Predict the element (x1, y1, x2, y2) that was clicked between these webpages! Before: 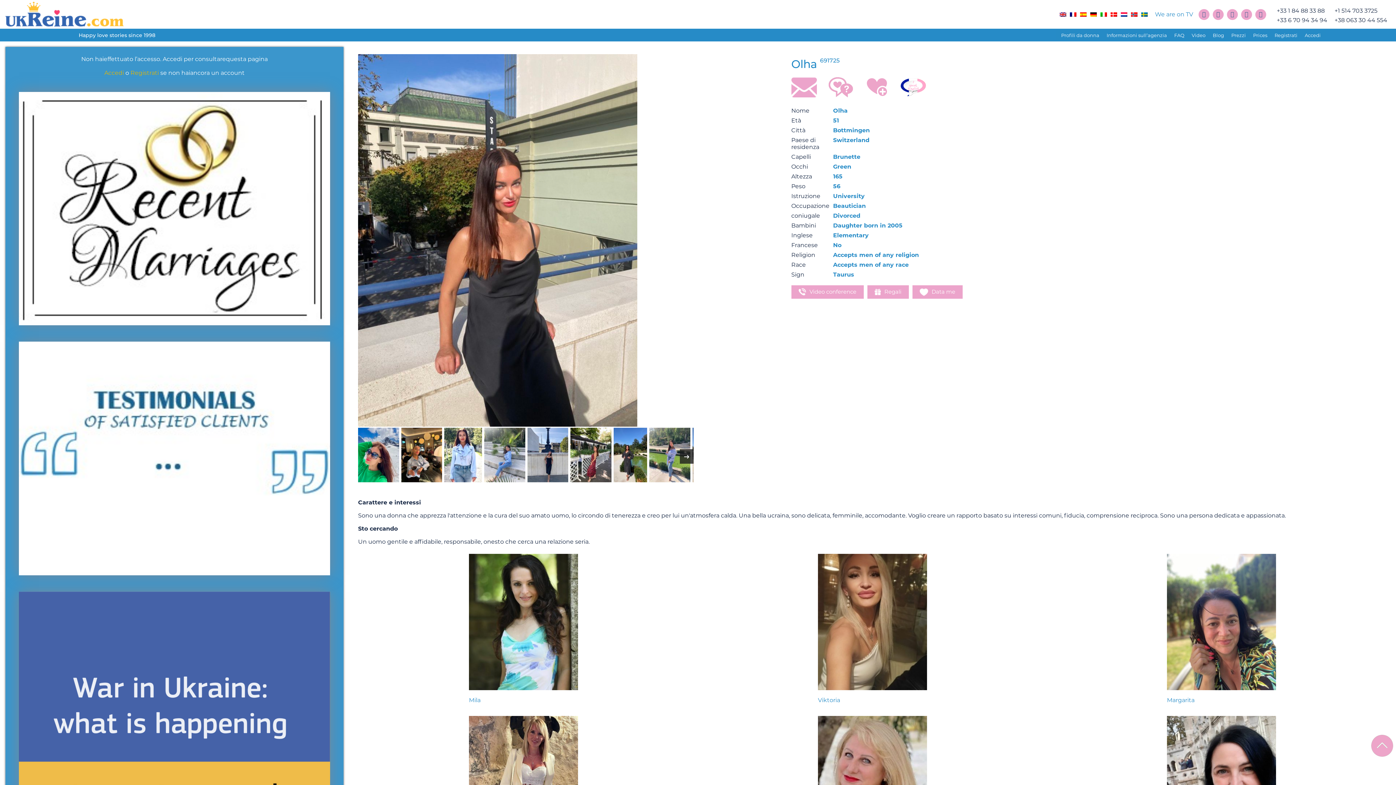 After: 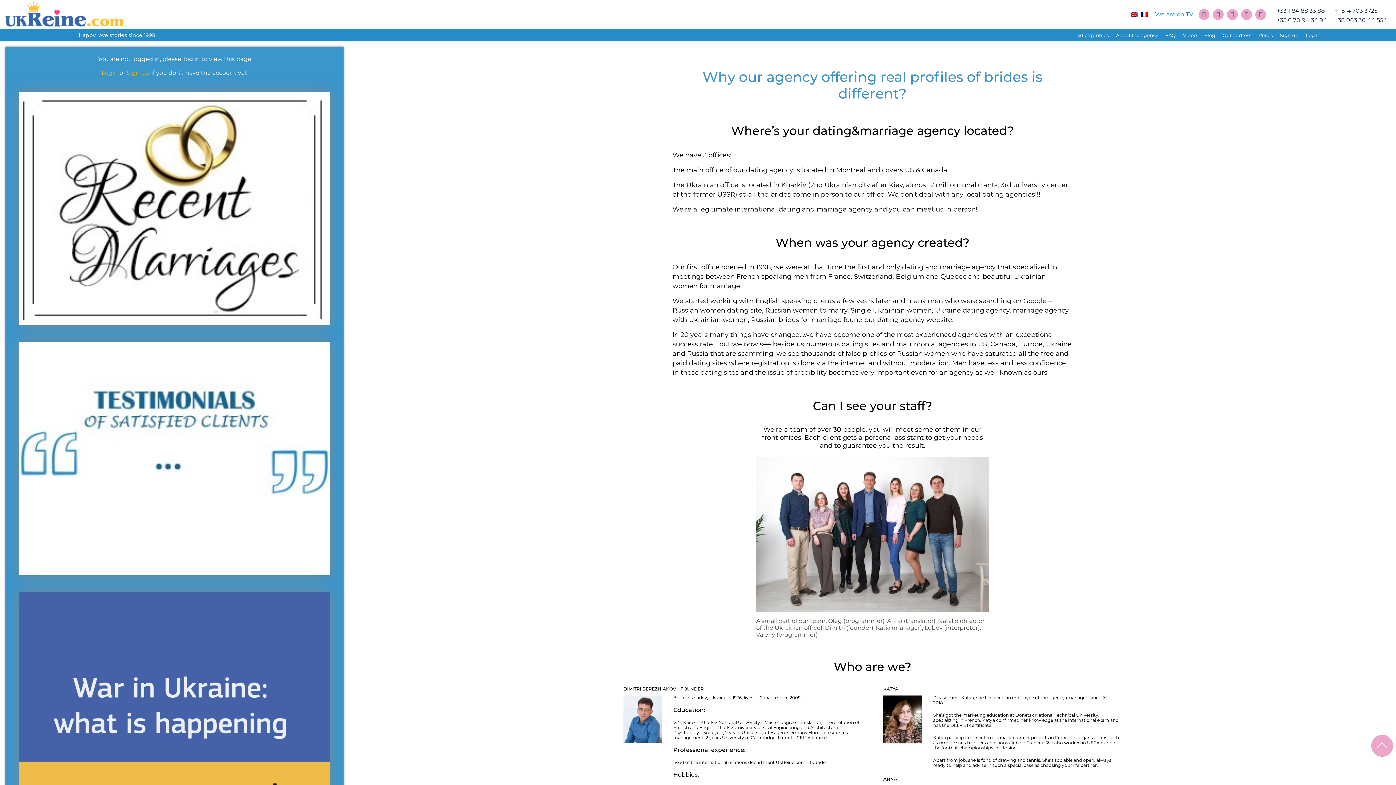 Action: label: Informazioni sull’agenzia bbox: (1106, 32, 1167, 38)